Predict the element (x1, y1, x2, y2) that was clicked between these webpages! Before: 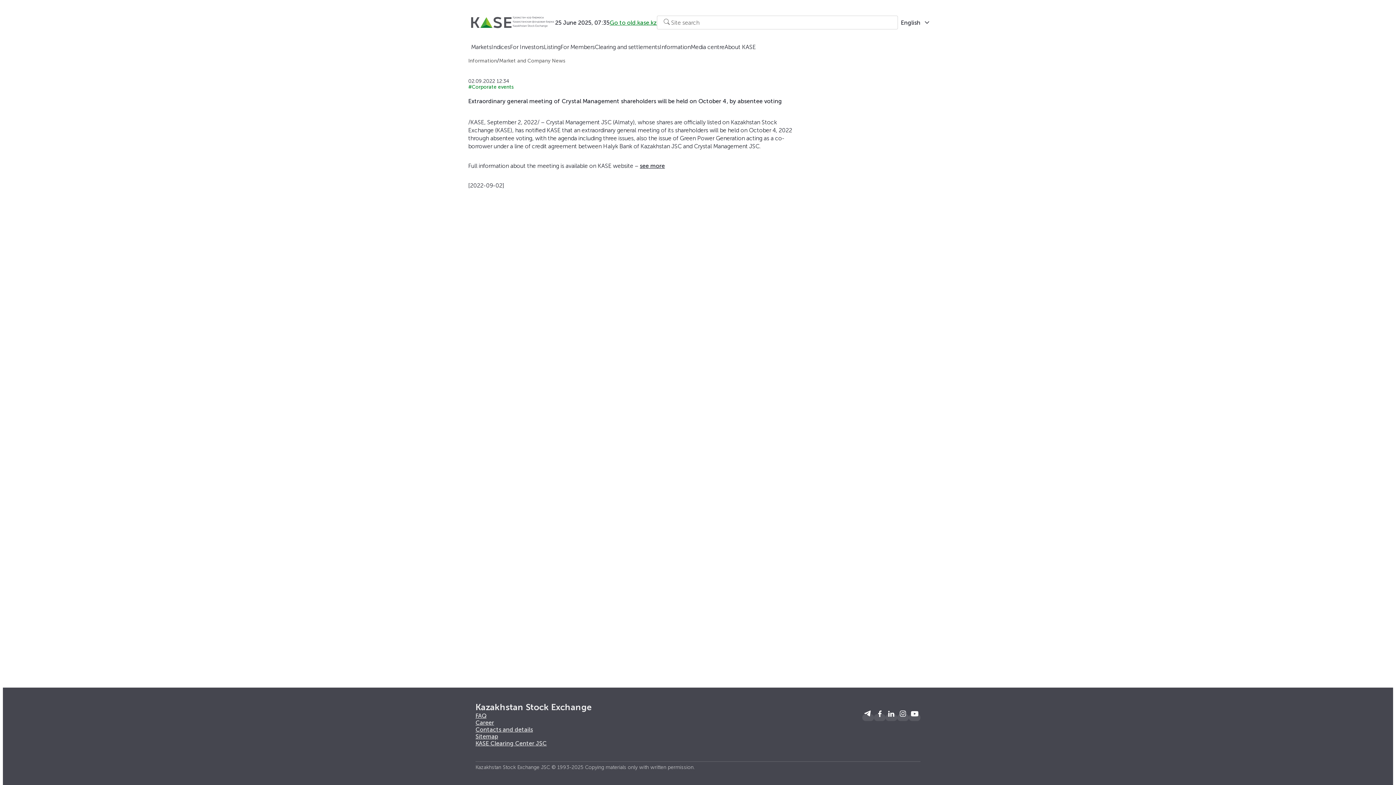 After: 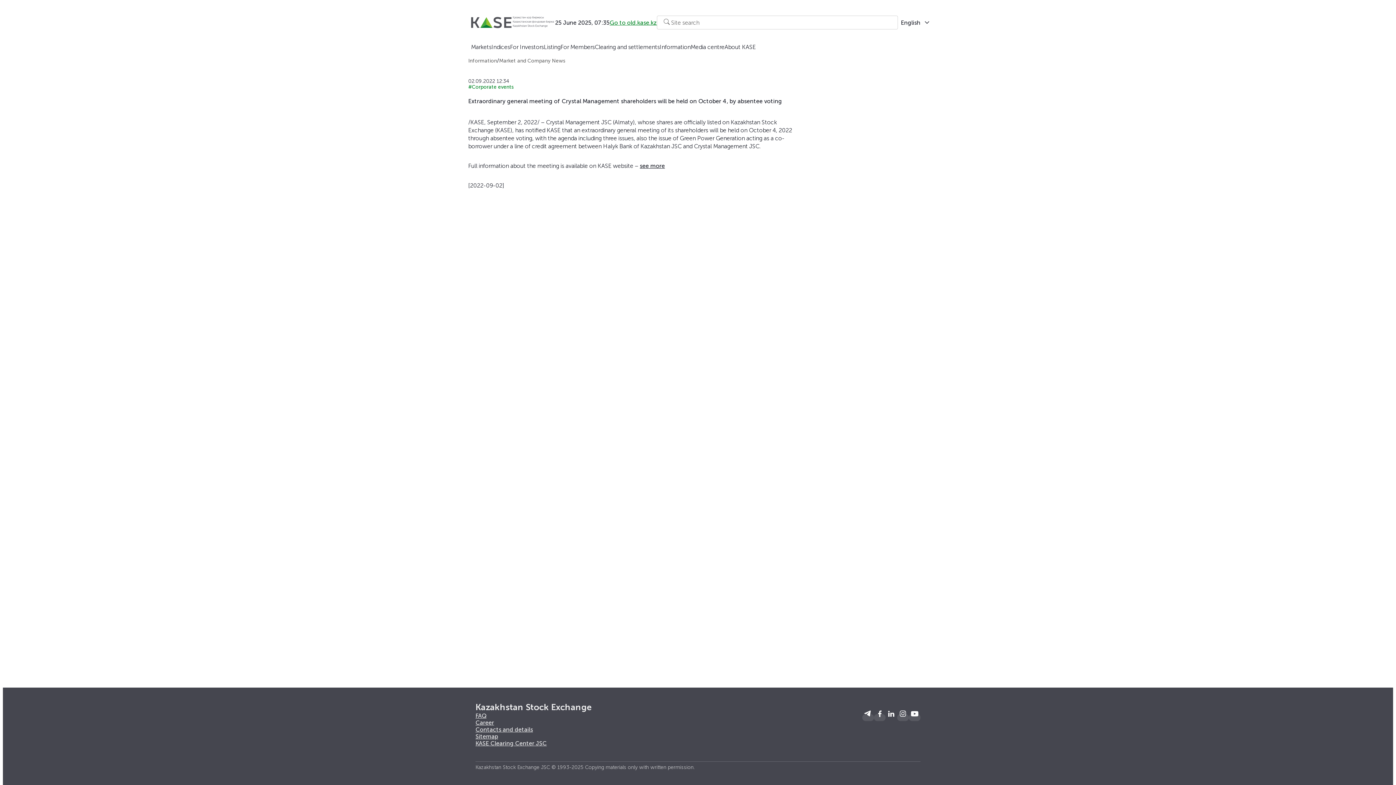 Action: bbox: (885, 708, 897, 721)